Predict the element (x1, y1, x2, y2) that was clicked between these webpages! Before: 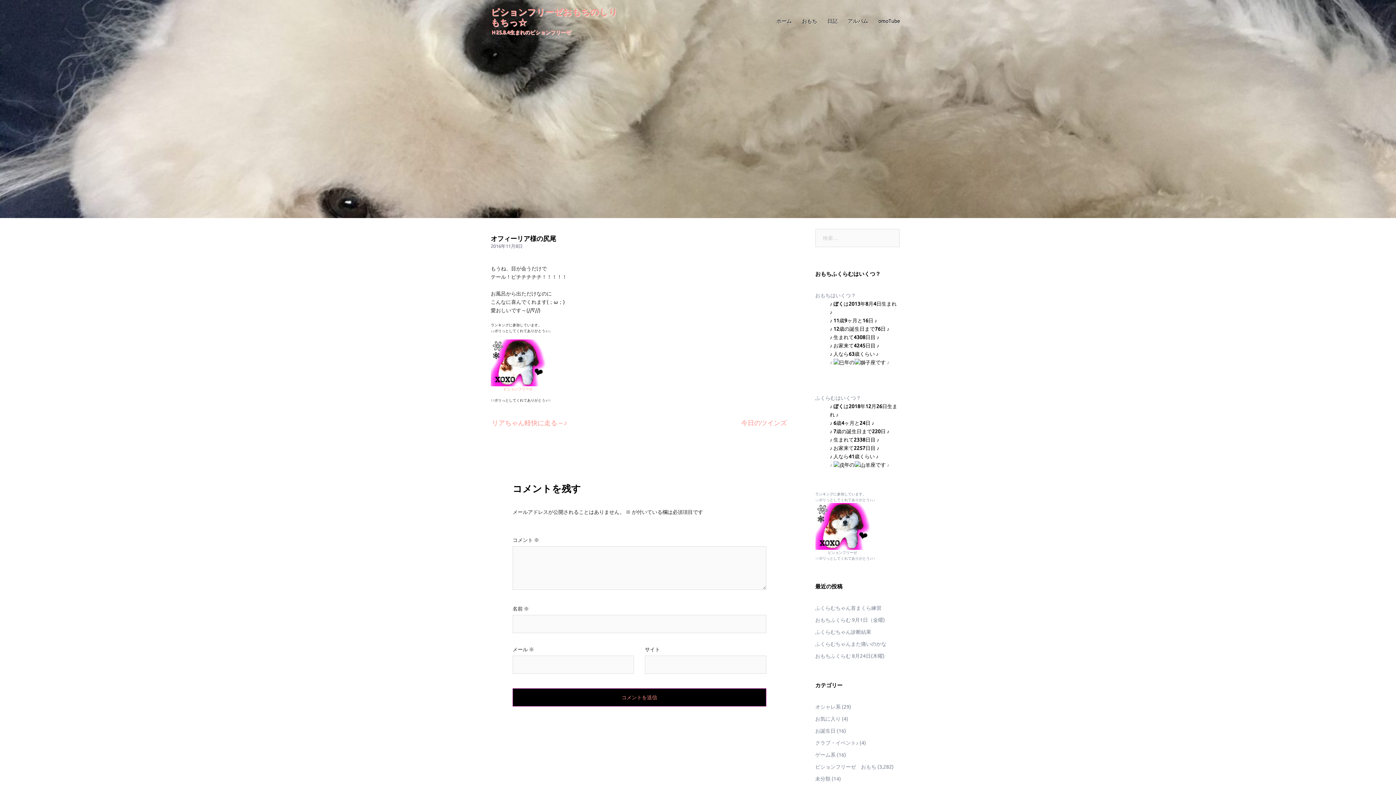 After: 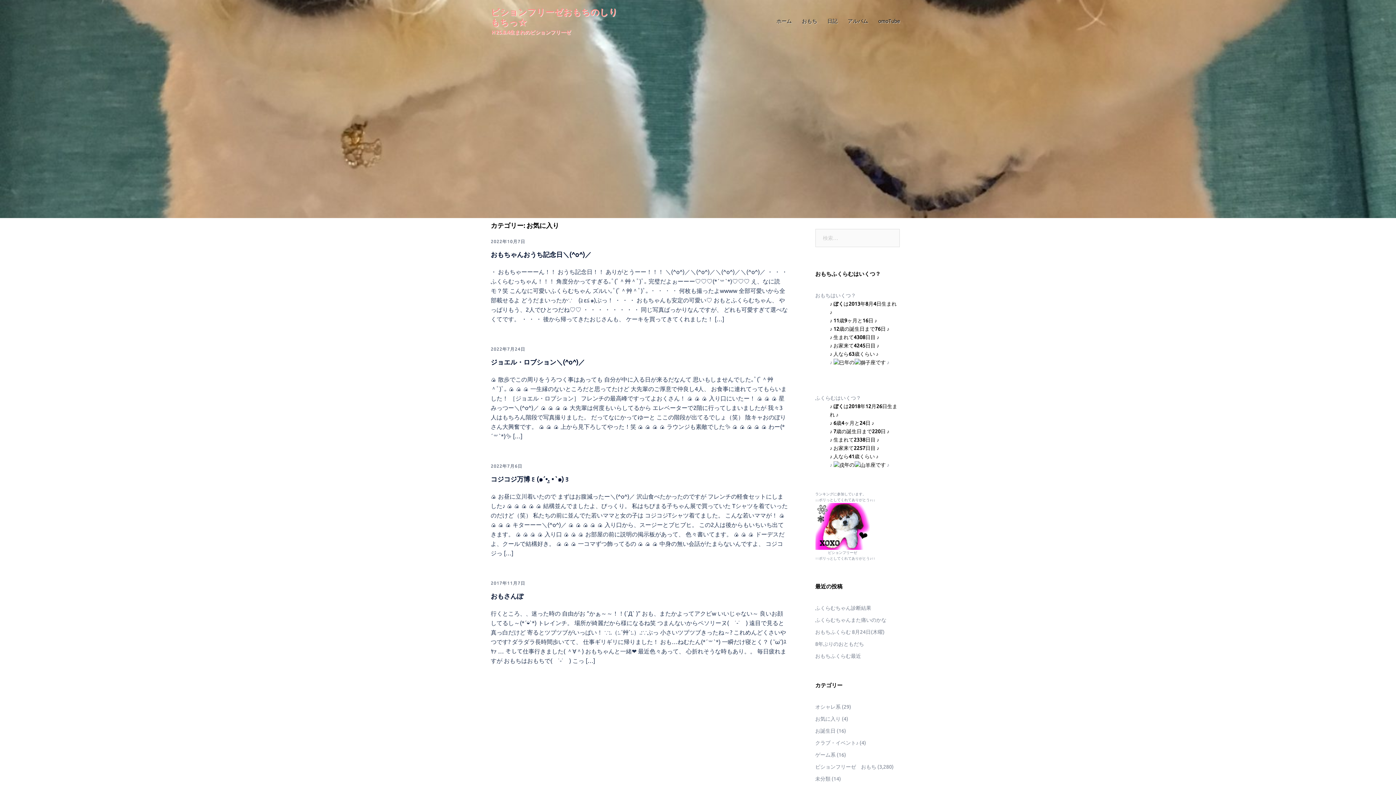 Action: bbox: (815, 716, 840, 722) label: お気に入り